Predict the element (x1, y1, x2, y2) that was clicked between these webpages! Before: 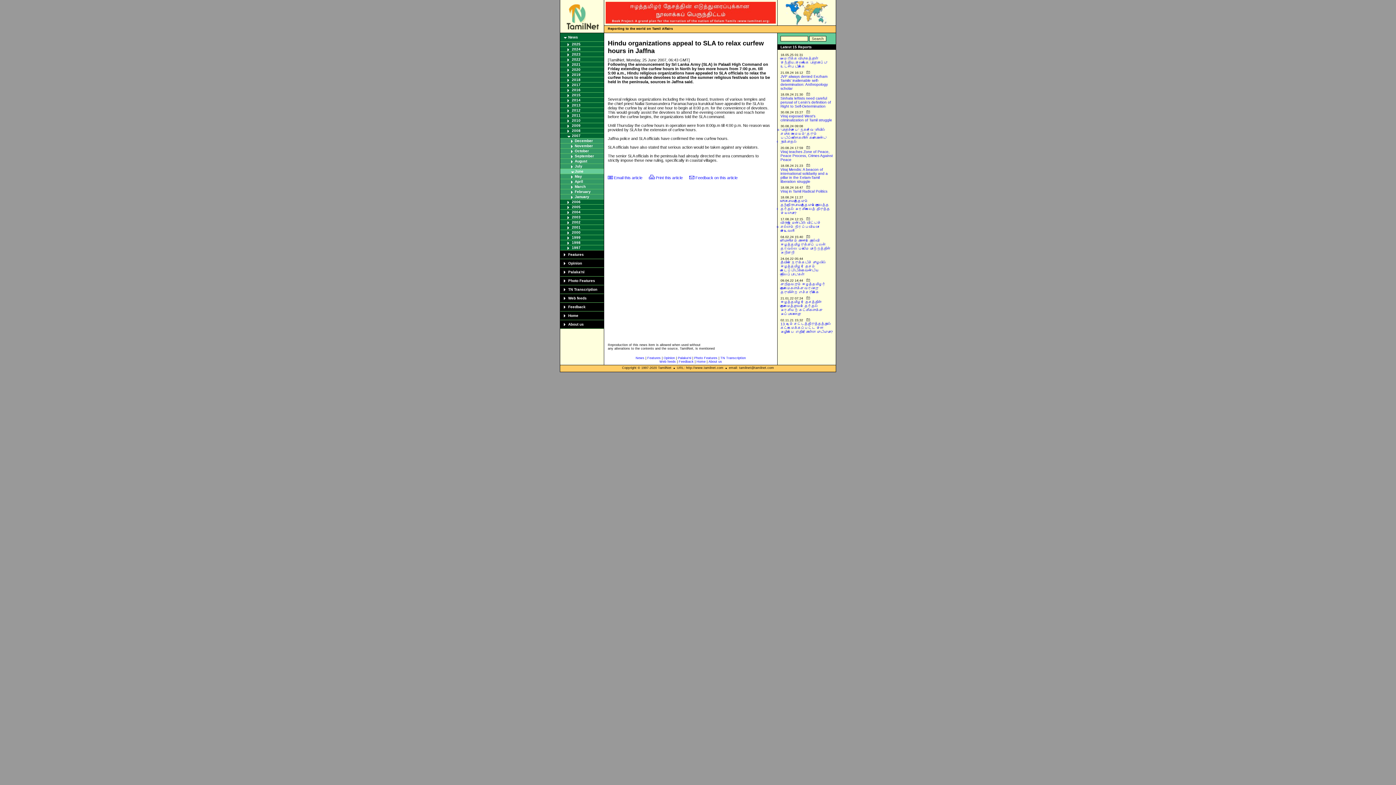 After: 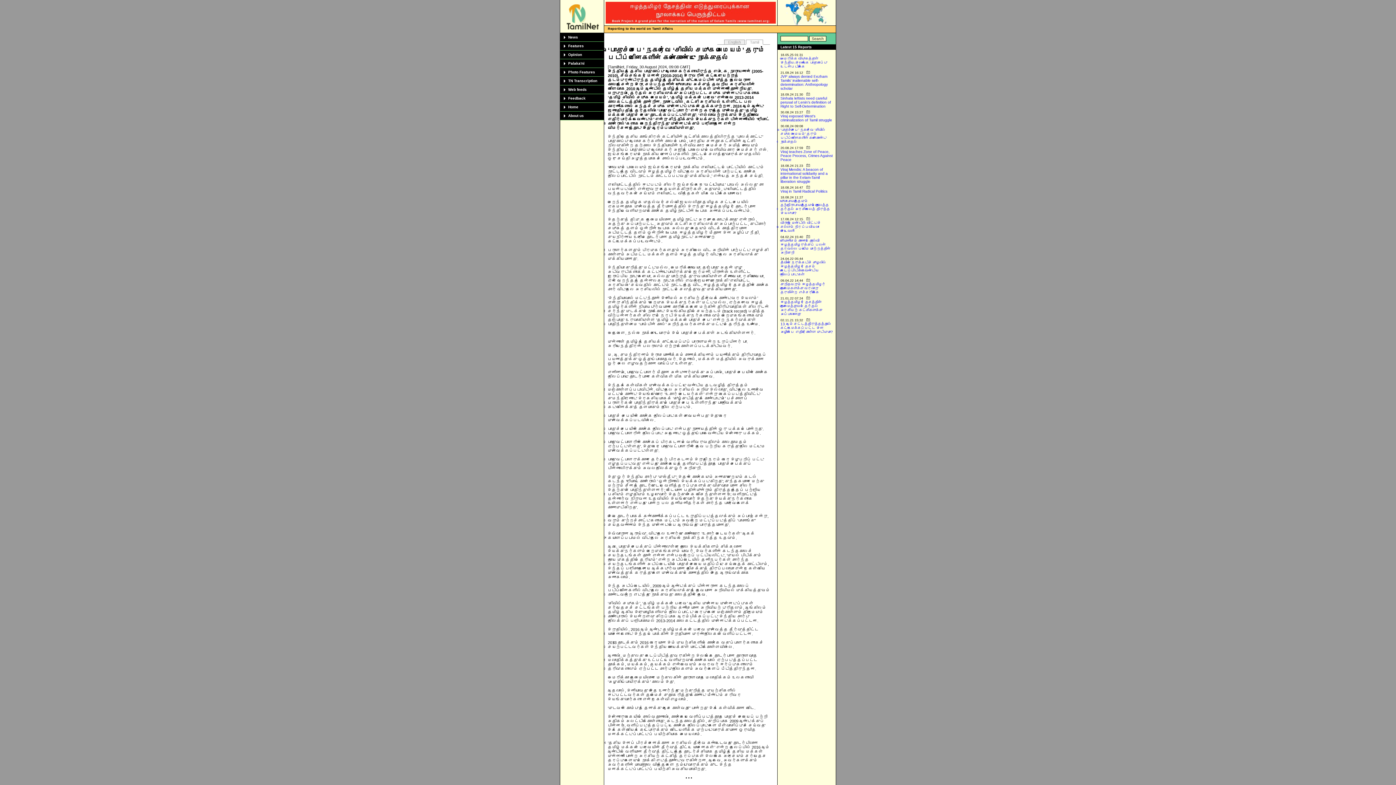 Action: bbox: (780, 128, 826, 144) label: ‘பொதுச்சபை’ நகர்வை ‘சிவில் சமூக அமையம்’ தரும் படிப்பினைகளின் கண்கொண்டு நோக்குதல்